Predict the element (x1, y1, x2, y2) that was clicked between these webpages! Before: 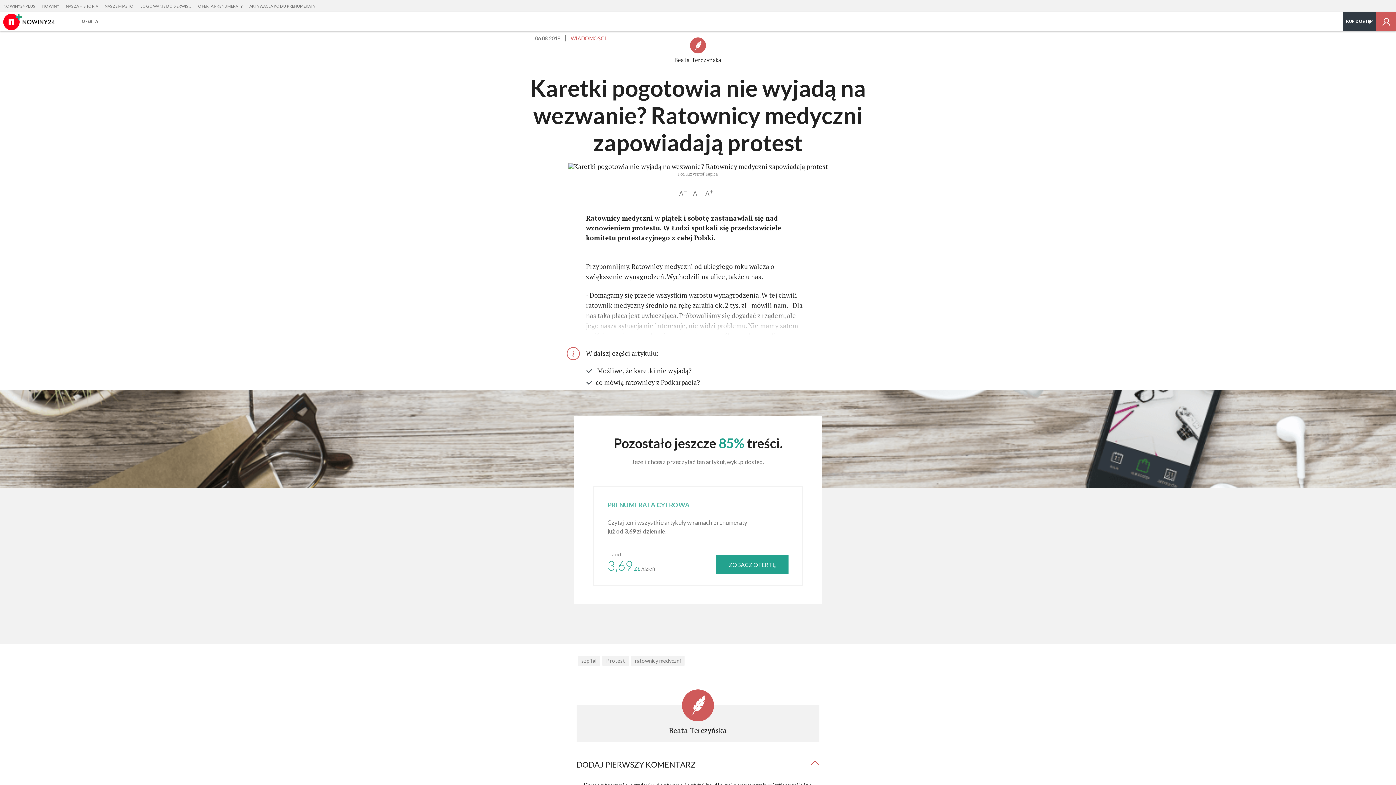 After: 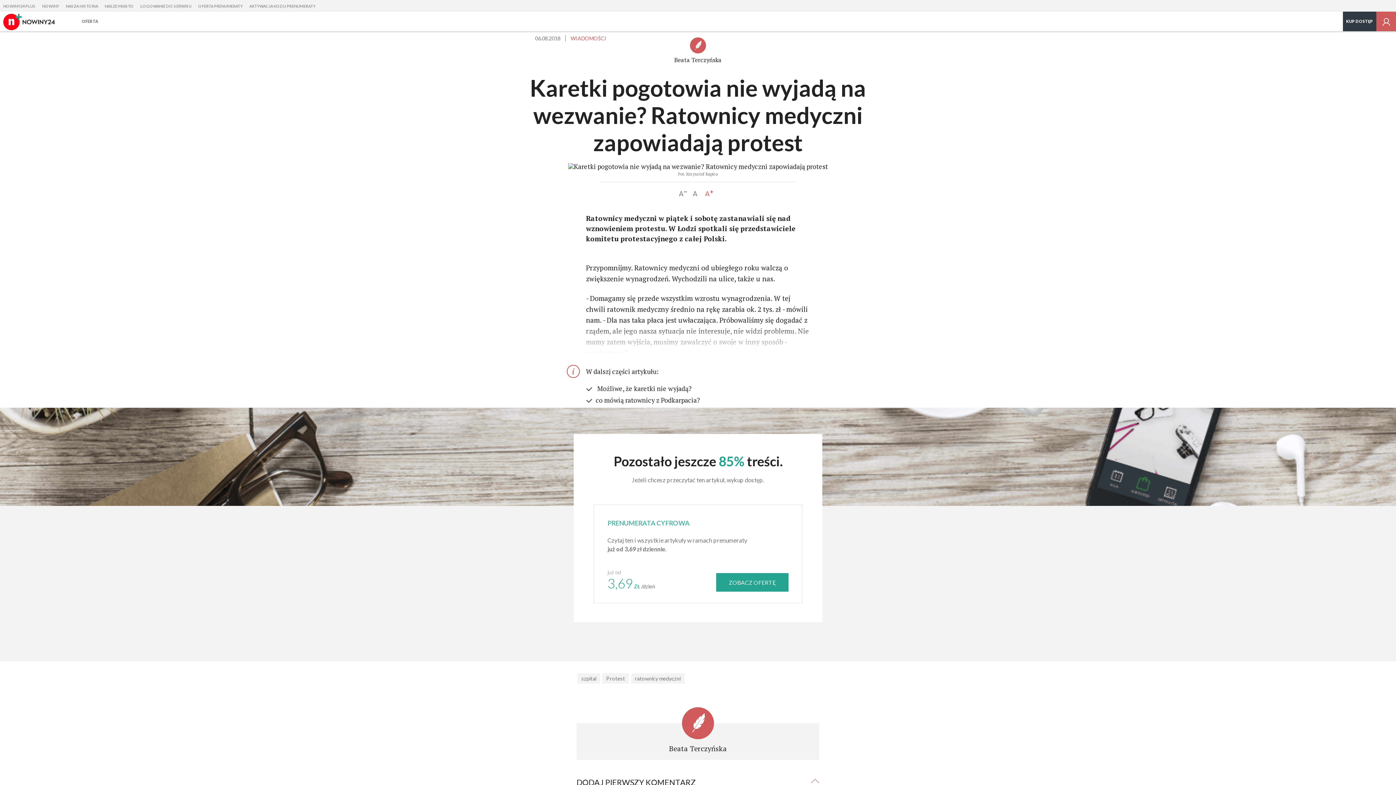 Action: bbox: (703, 184, 717, 200)